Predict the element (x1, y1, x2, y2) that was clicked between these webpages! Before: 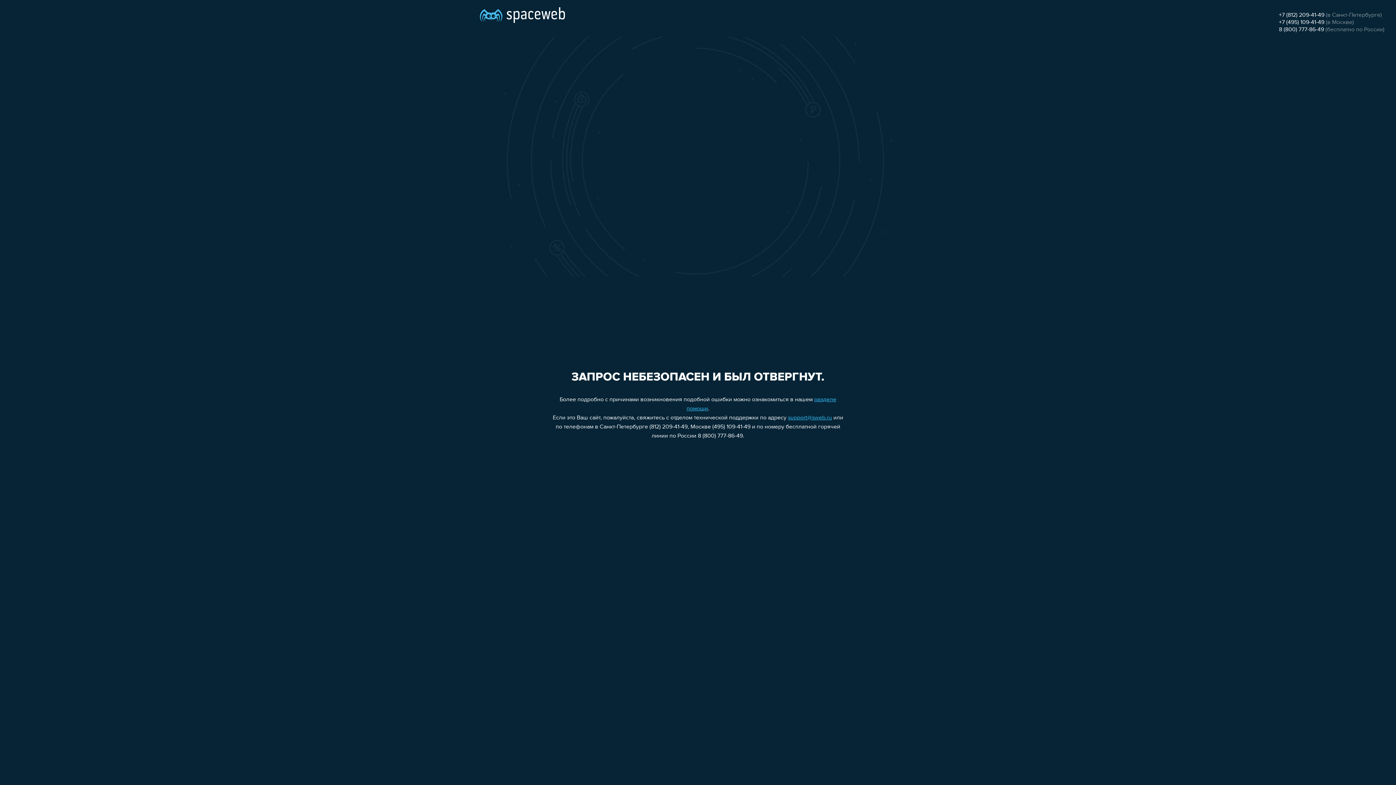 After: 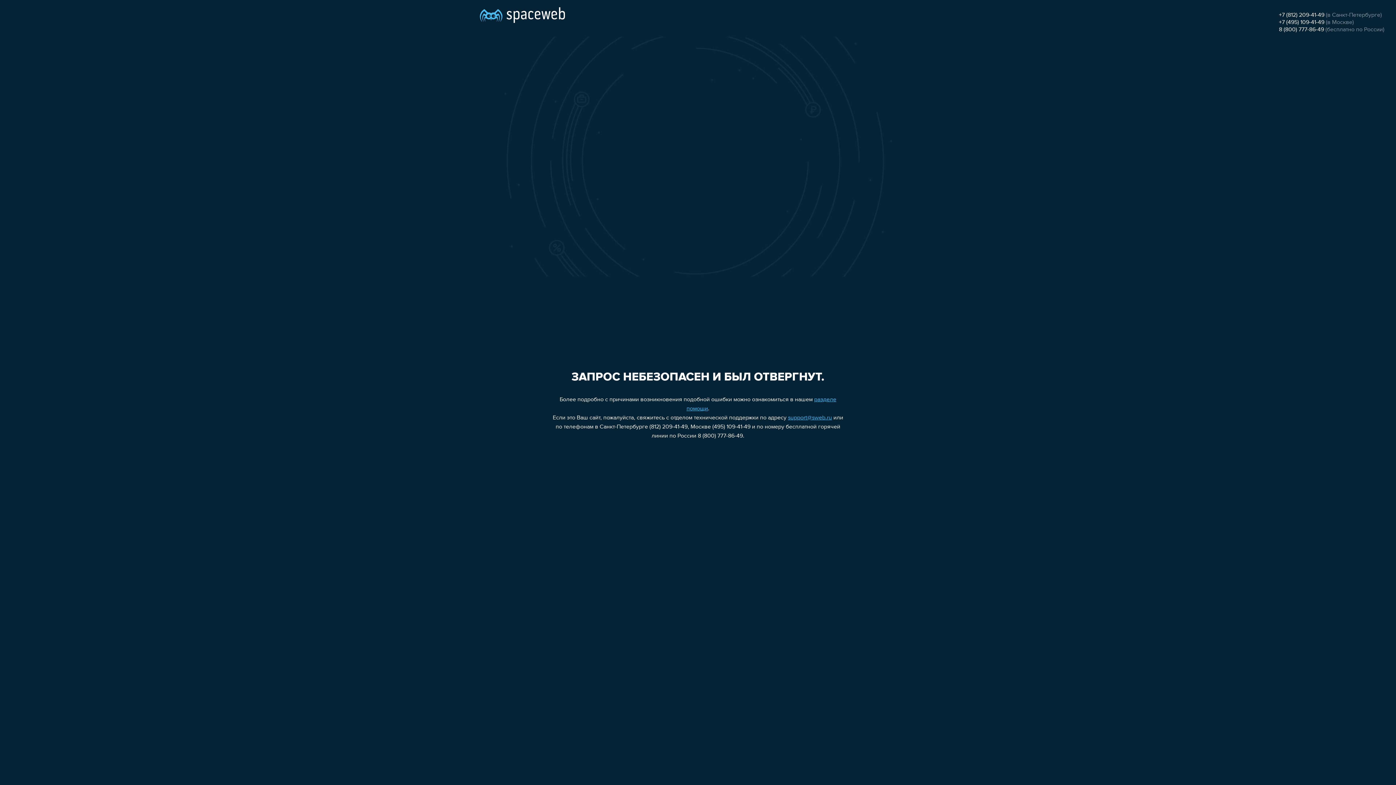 Action: label: +7 (812) 209-41-49 bbox: (1279, 12, 1324, 18)